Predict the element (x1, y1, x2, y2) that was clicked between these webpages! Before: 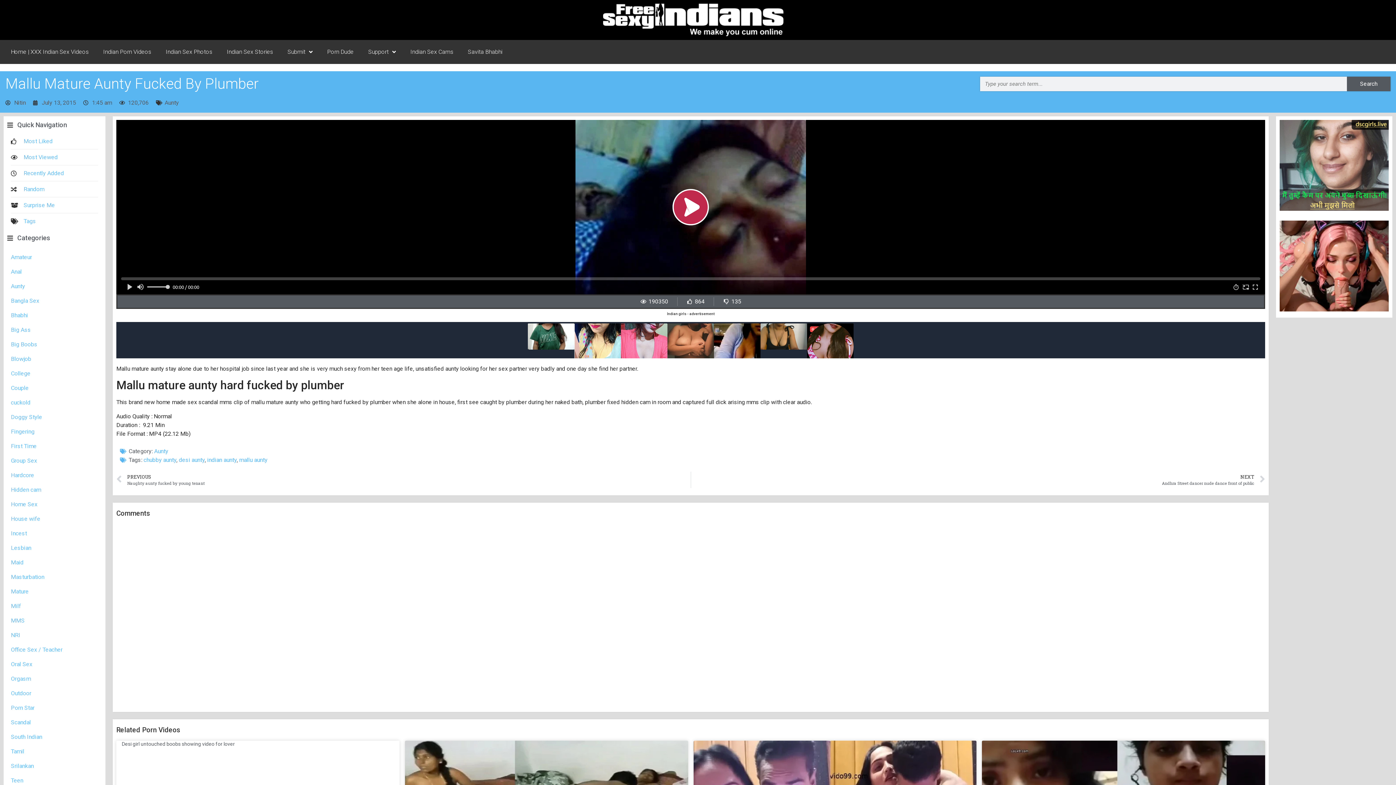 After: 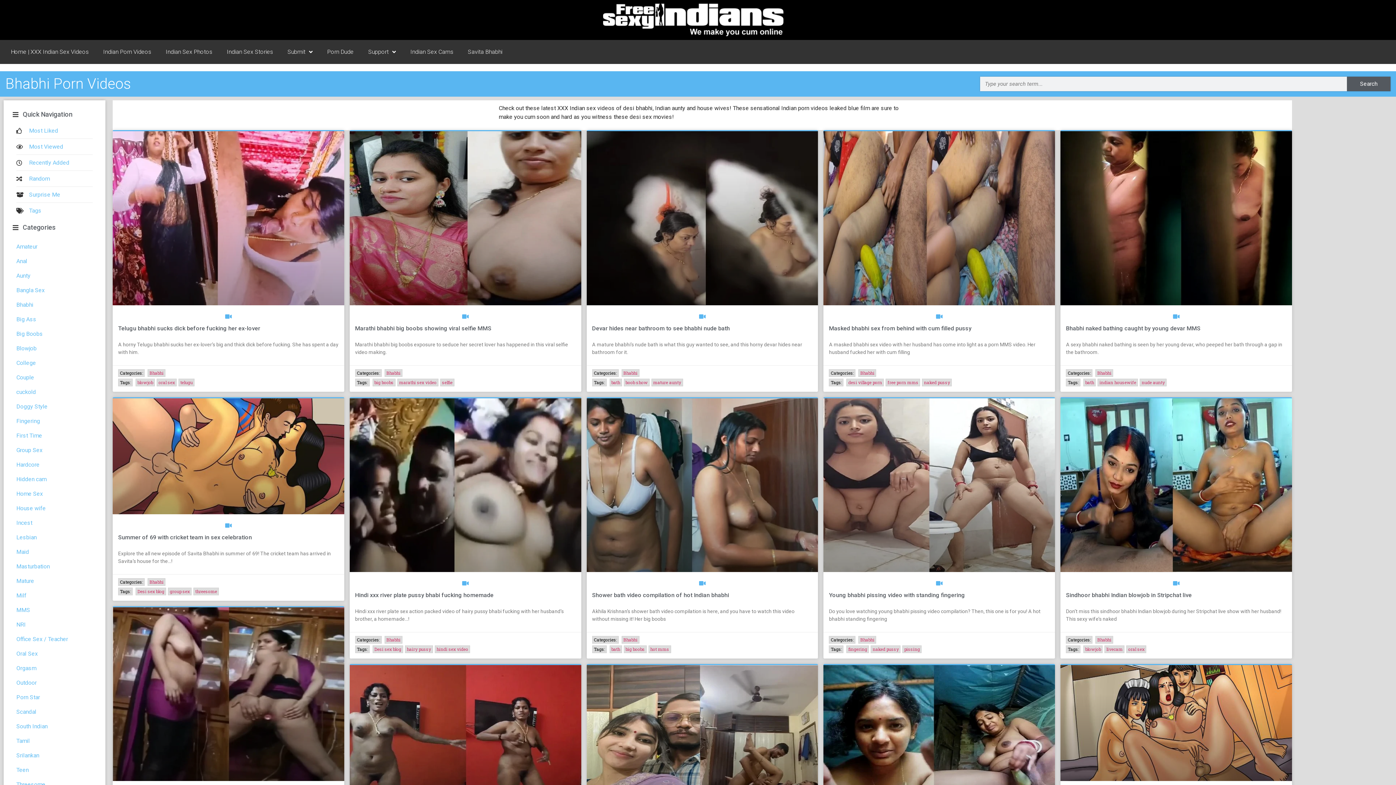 Action: label: Bhabhi bbox: (7, 308, 101, 322)